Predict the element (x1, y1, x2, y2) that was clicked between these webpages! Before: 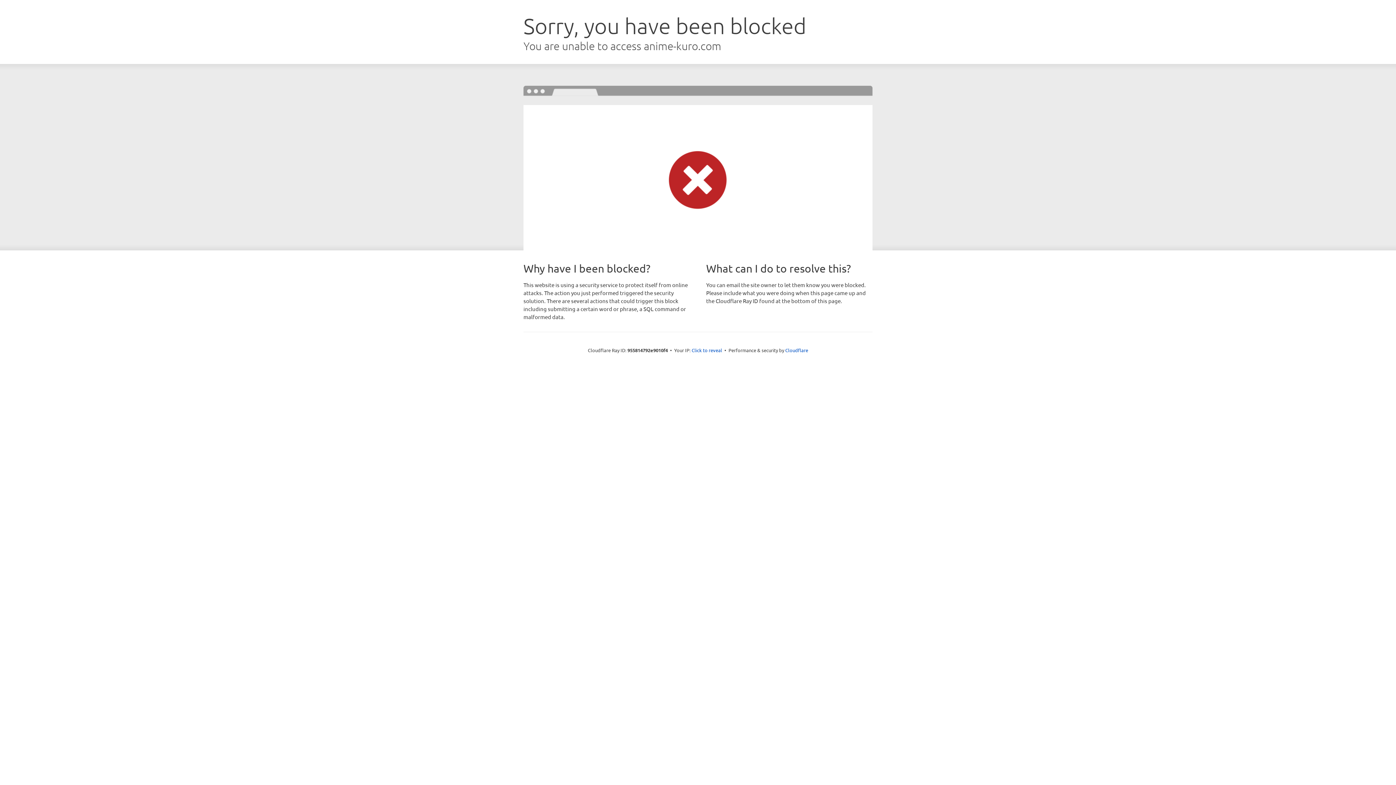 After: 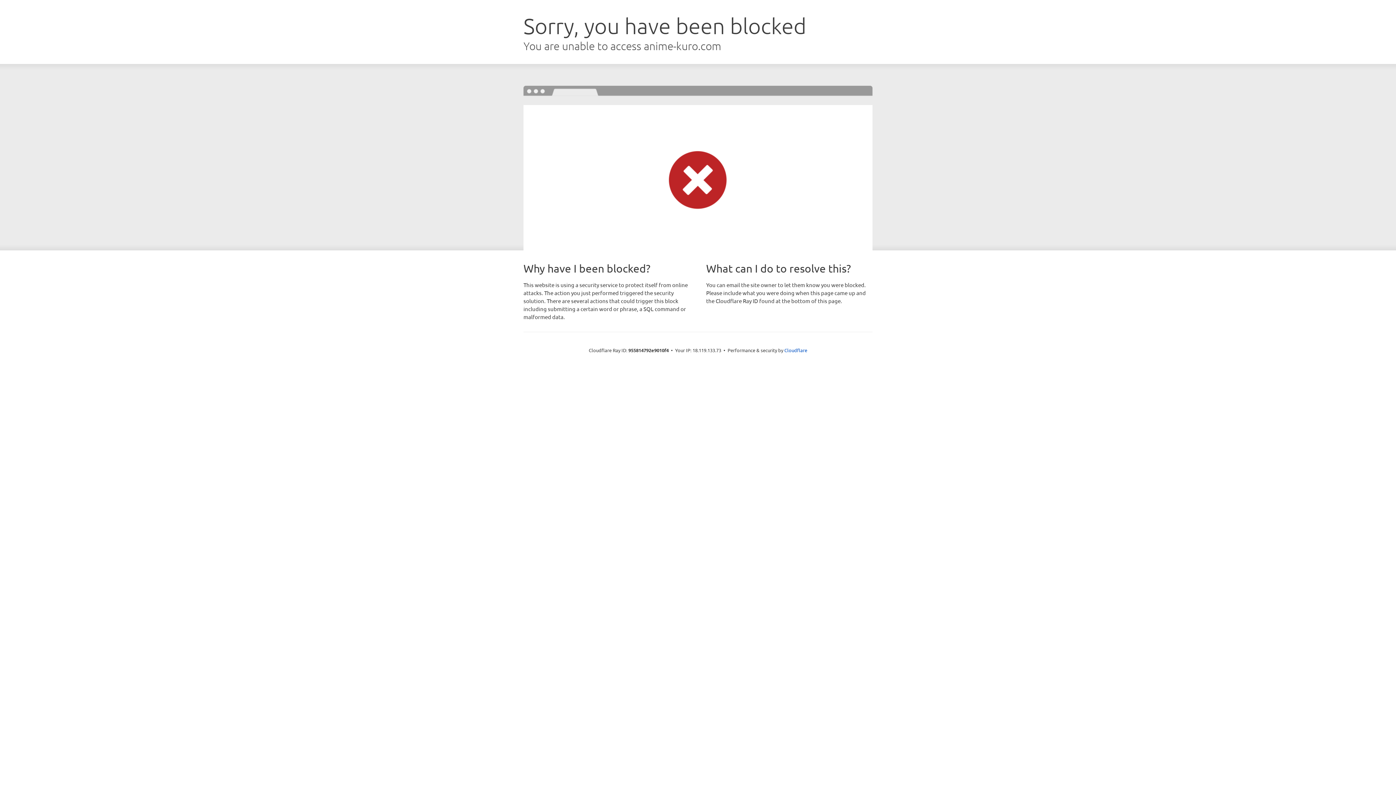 Action: label: Click to reveal bbox: (691, 346, 722, 353)